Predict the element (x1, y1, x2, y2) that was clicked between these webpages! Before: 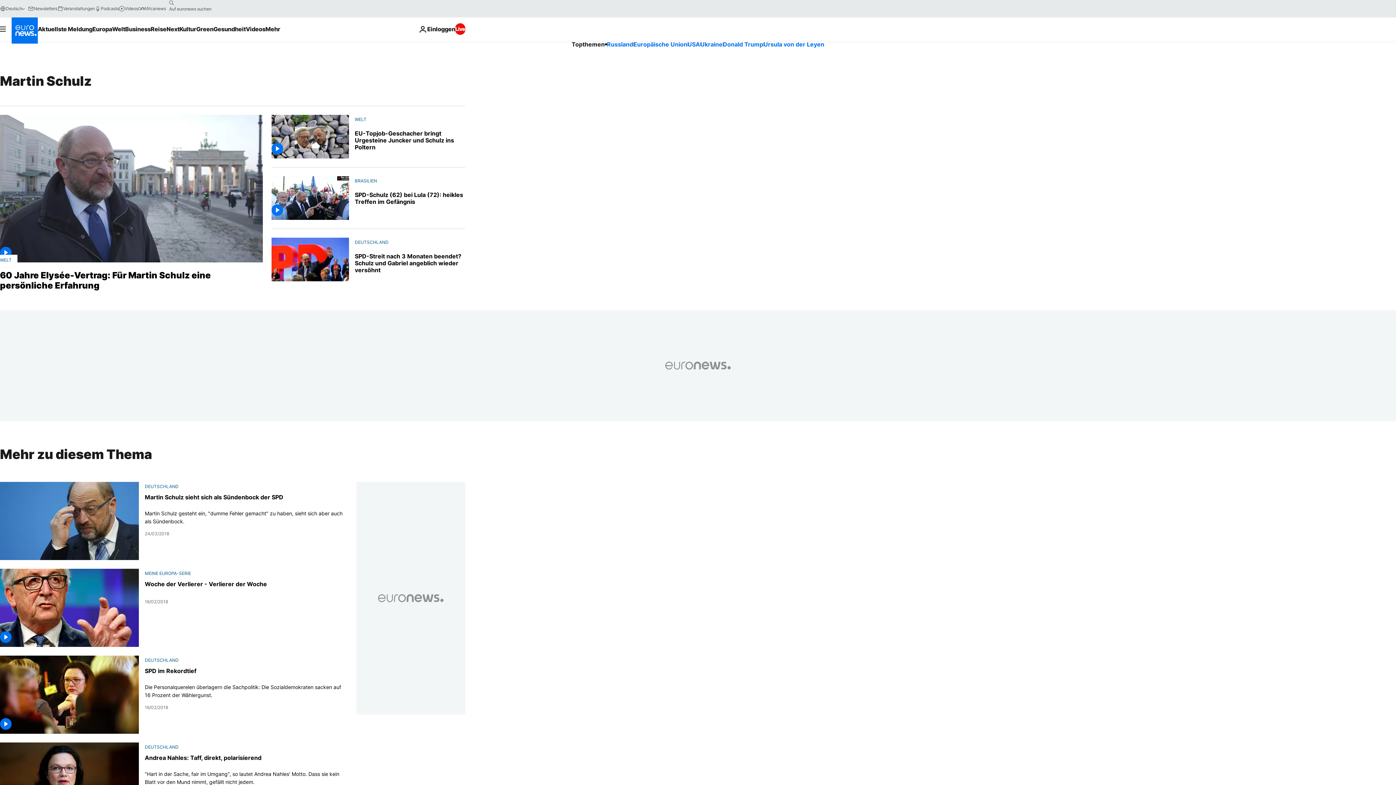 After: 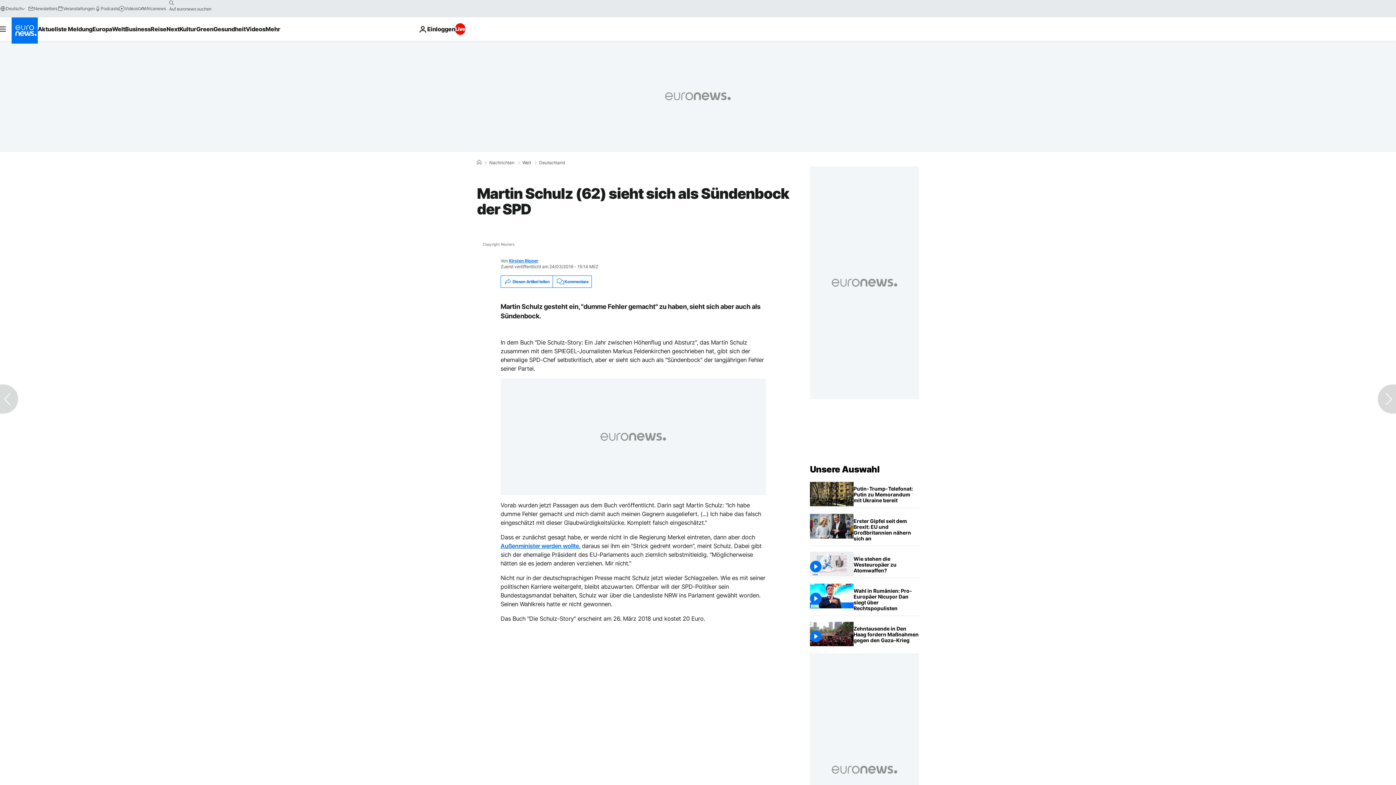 Action: bbox: (0, 482, 139, 560)